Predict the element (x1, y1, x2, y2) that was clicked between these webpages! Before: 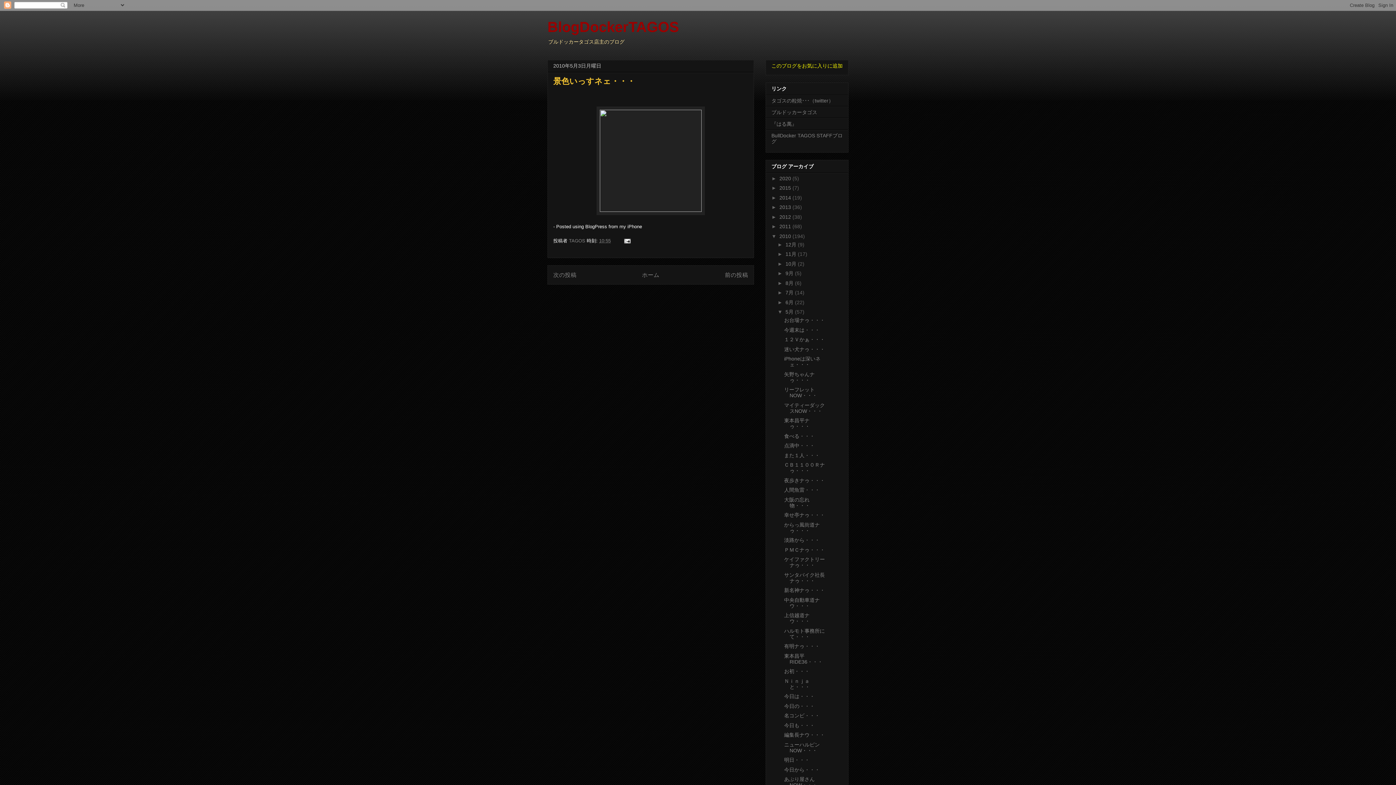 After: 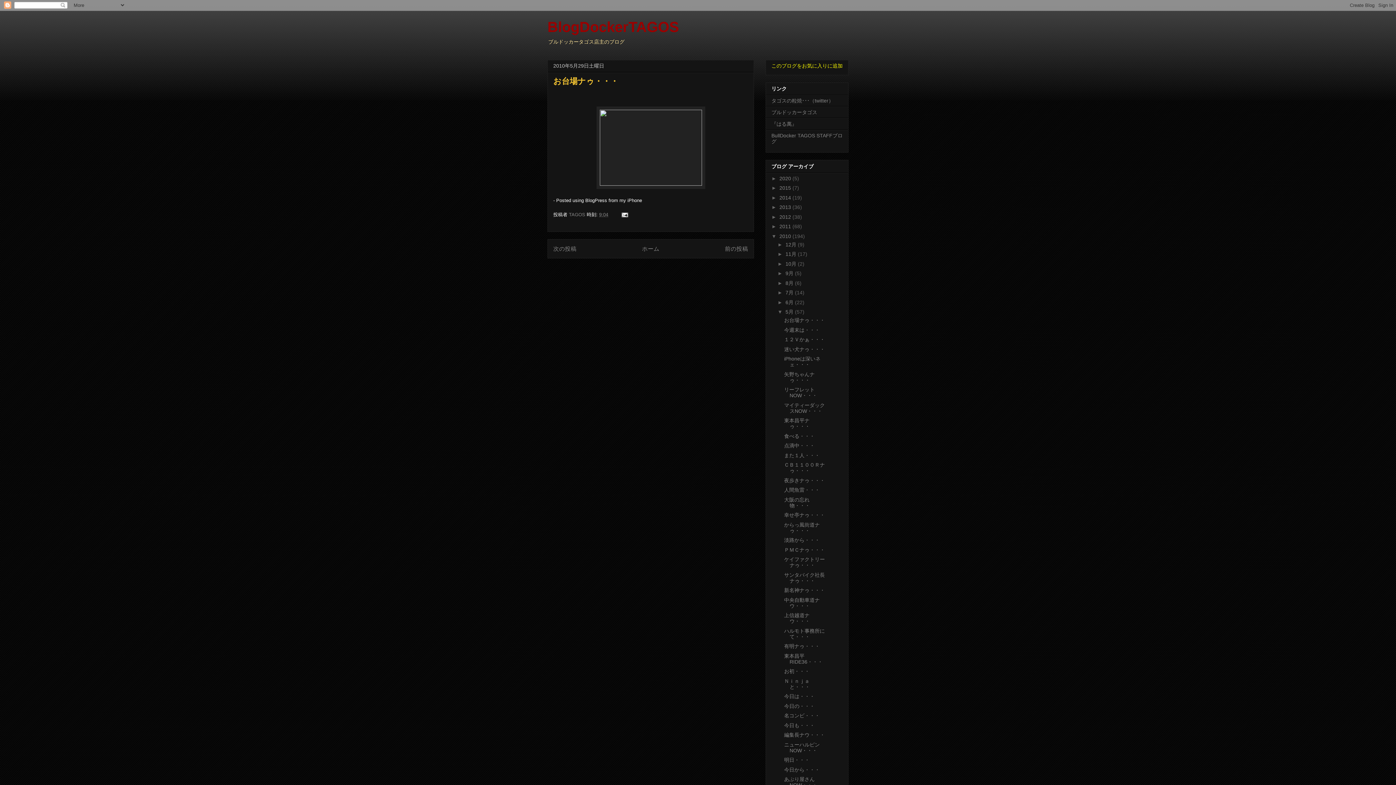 Action: label: お台場ナゥ・・・ bbox: (784, 317, 825, 323)